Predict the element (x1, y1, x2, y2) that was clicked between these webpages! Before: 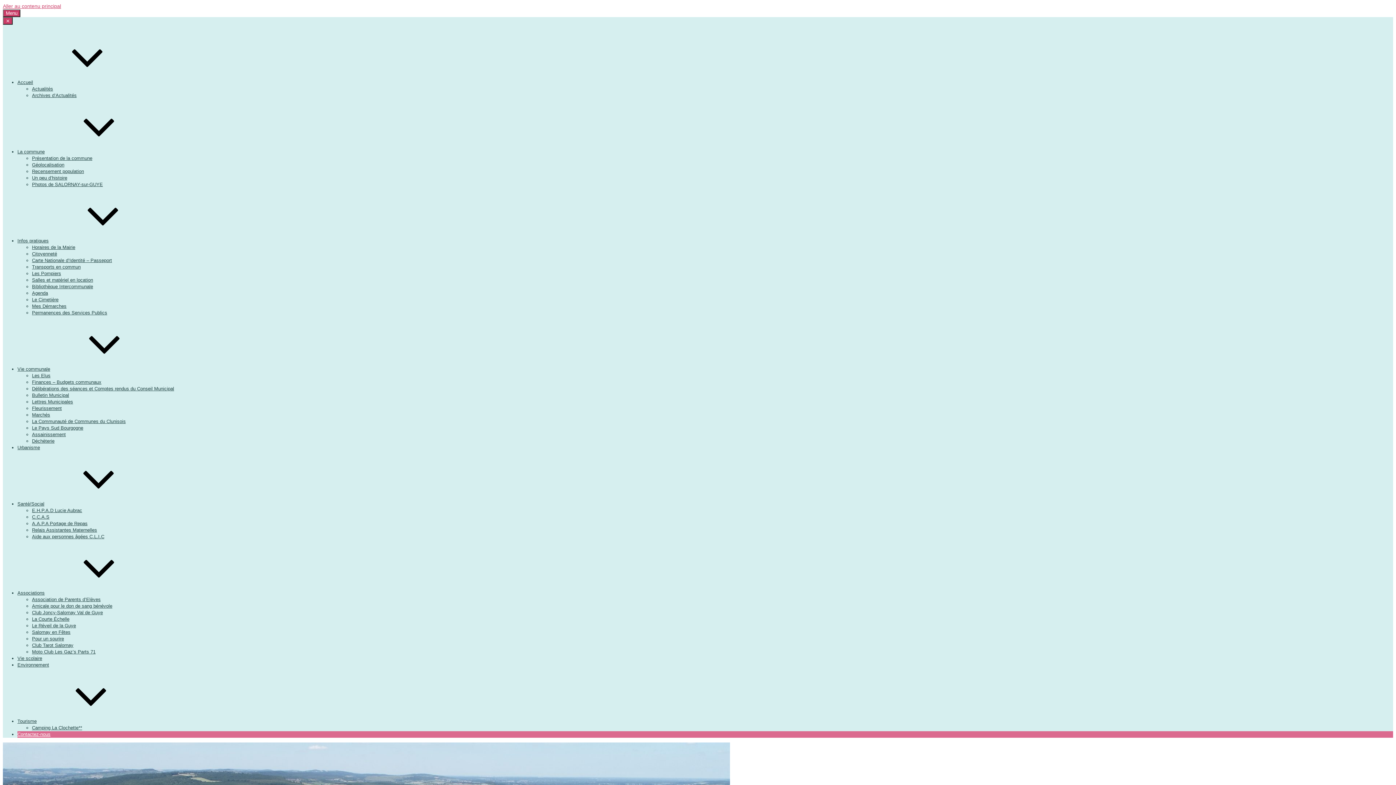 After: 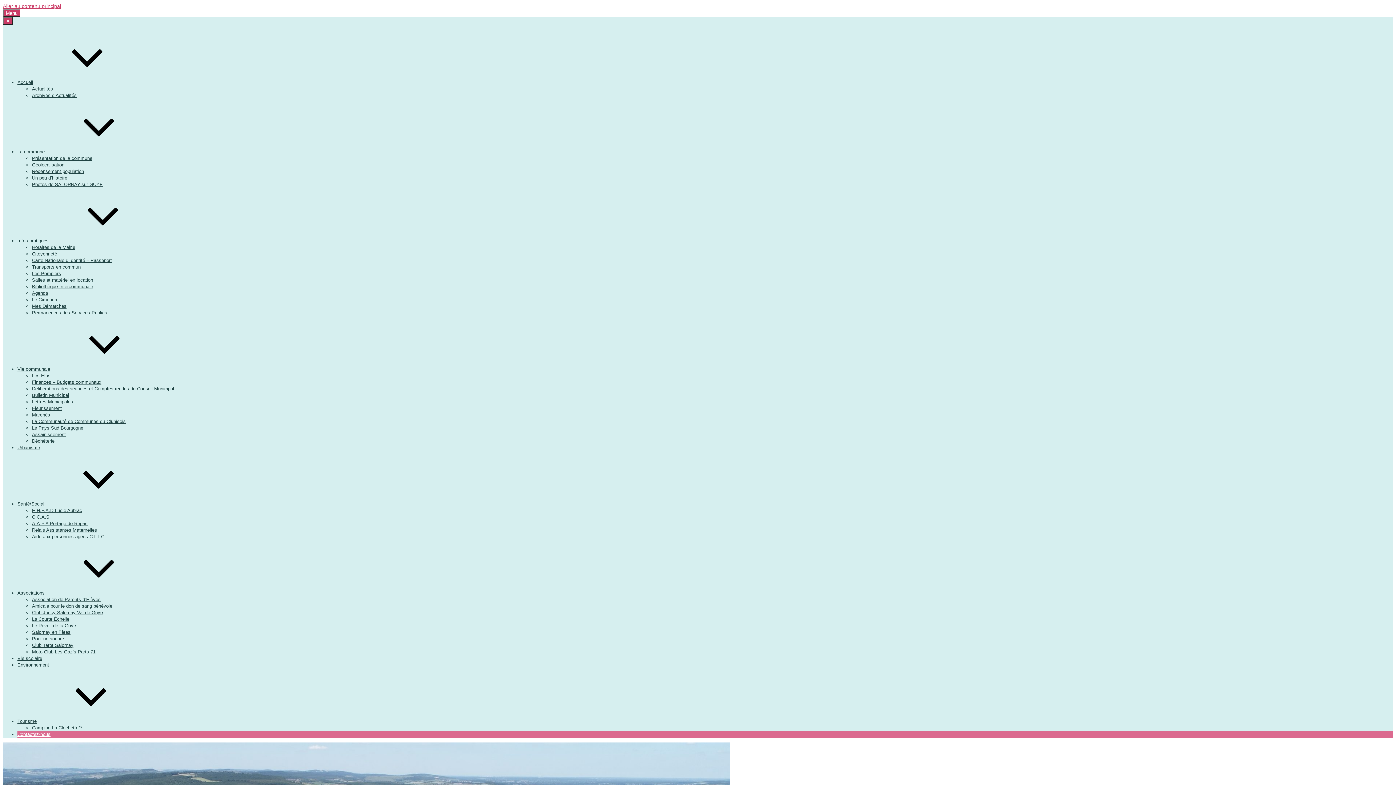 Action: label: Le Cimetière bbox: (32, 297, 58, 302)